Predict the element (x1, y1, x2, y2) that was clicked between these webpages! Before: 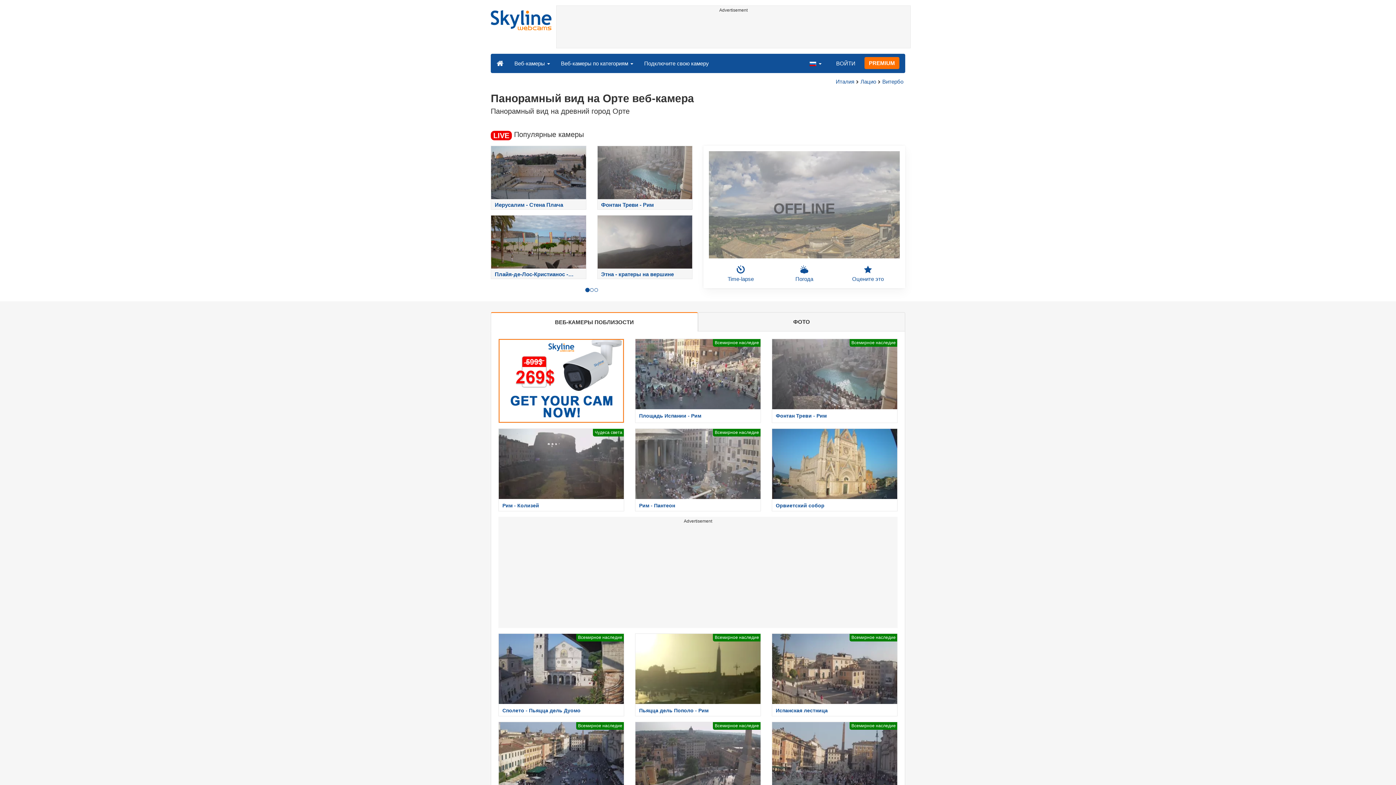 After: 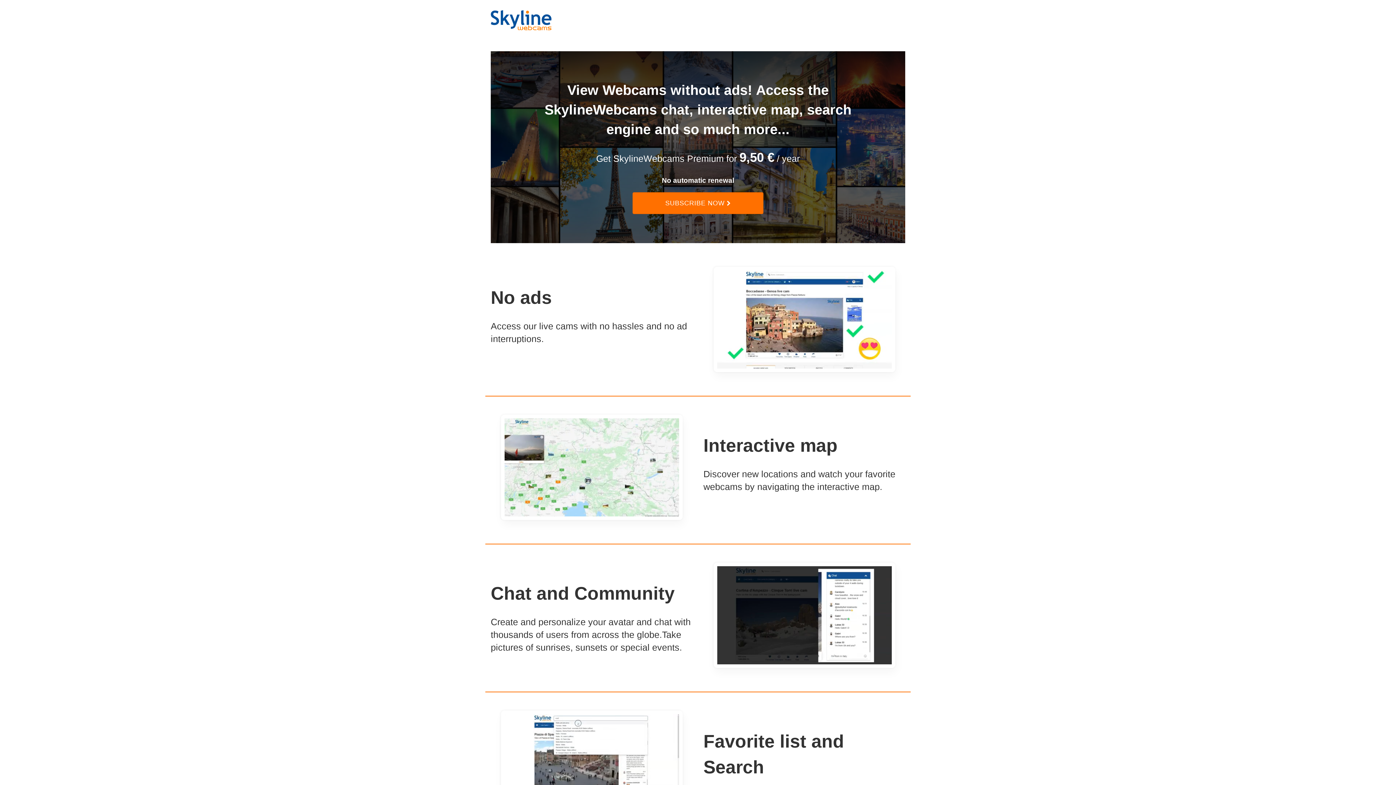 Action: bbox: (864, 56, 899, 68) label: PREMIUM